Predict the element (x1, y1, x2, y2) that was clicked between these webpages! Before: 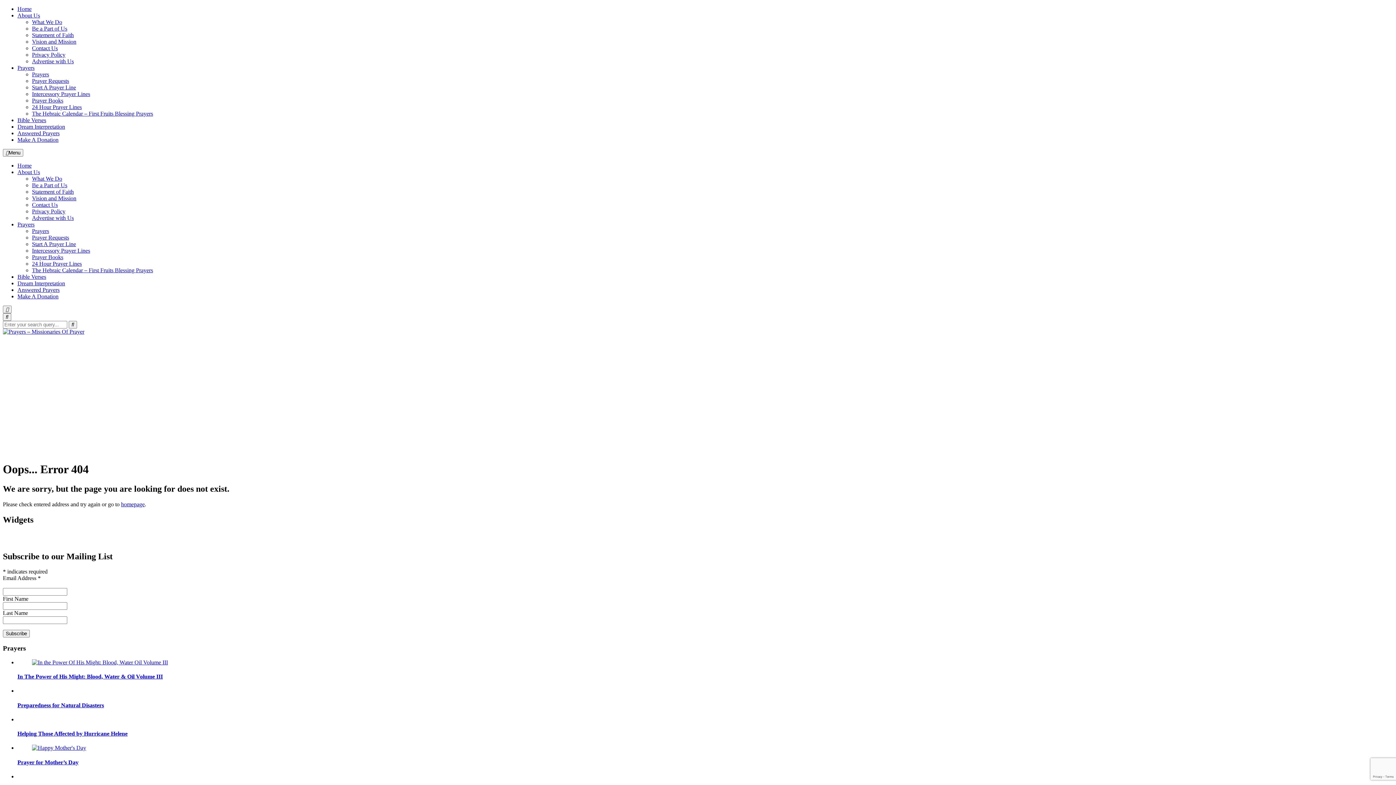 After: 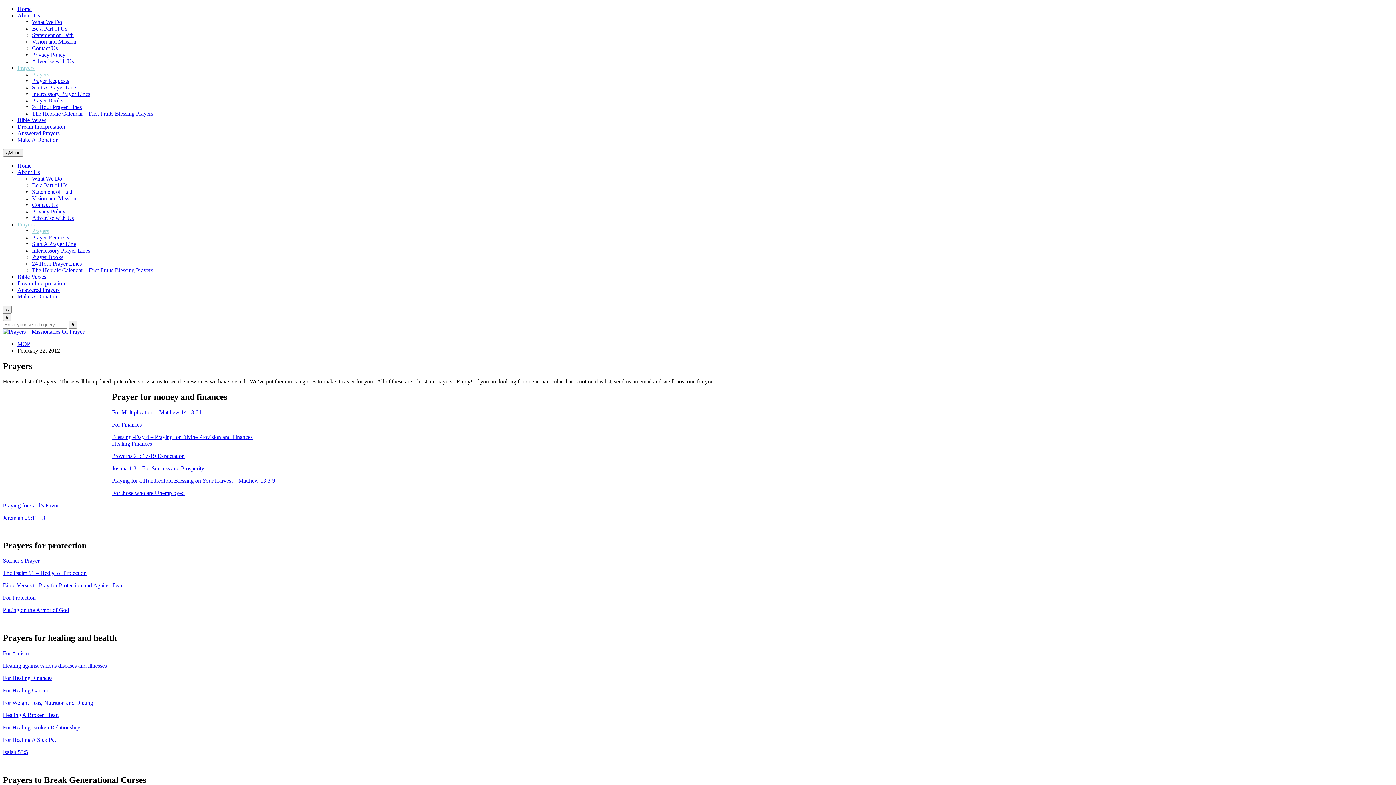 Action: bbox: (17, 64, 34, 70) label: Prayers